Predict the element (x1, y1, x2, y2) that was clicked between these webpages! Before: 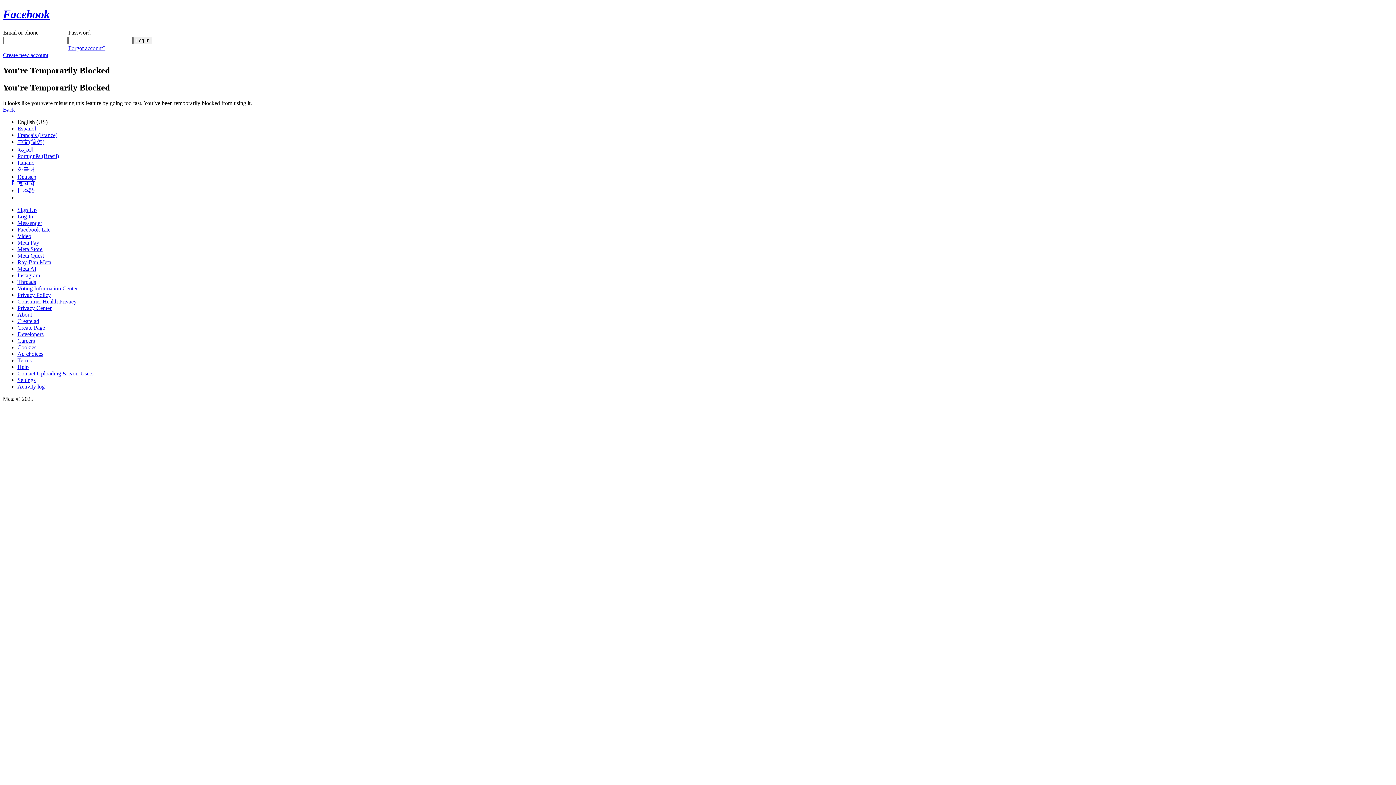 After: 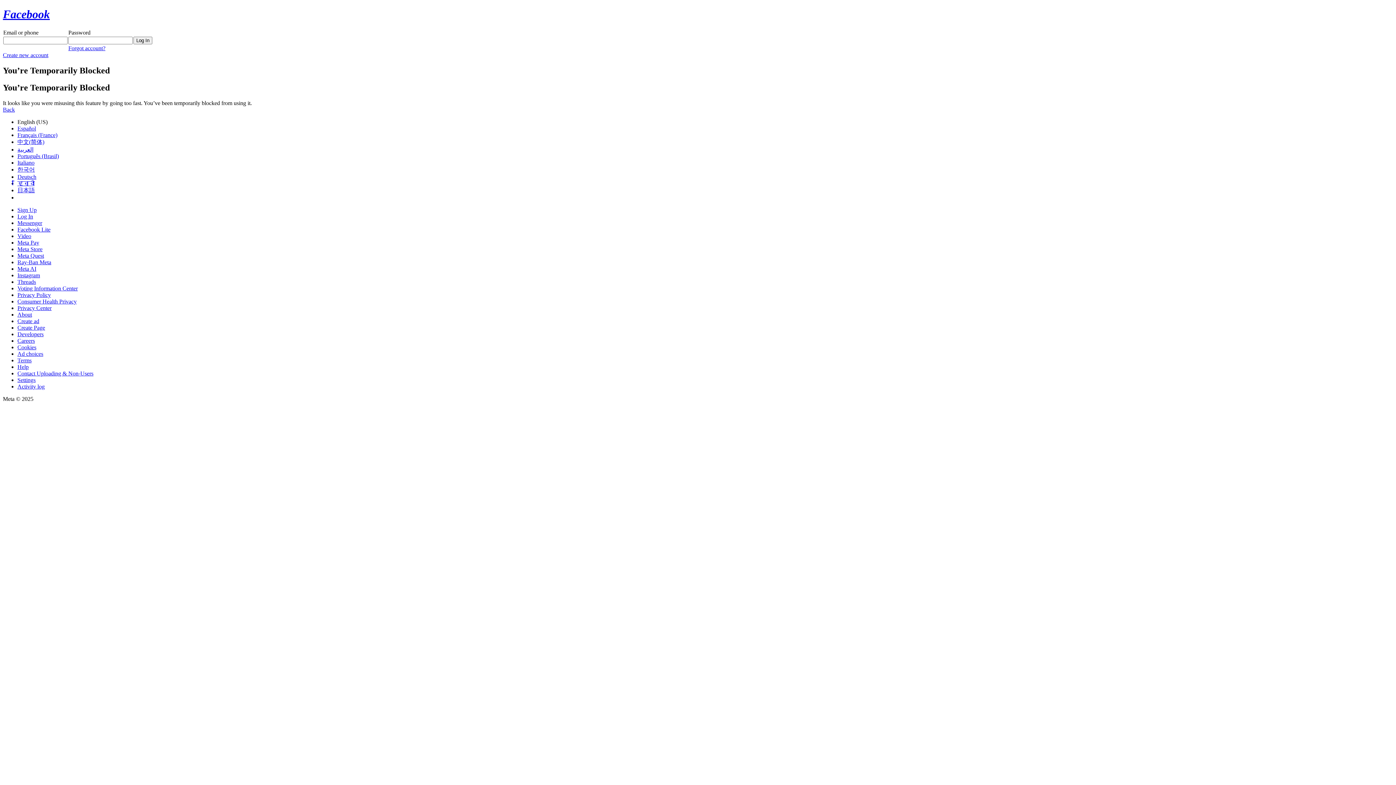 Action: label: Meta Quest bbox: (17, 252, 44, 258)